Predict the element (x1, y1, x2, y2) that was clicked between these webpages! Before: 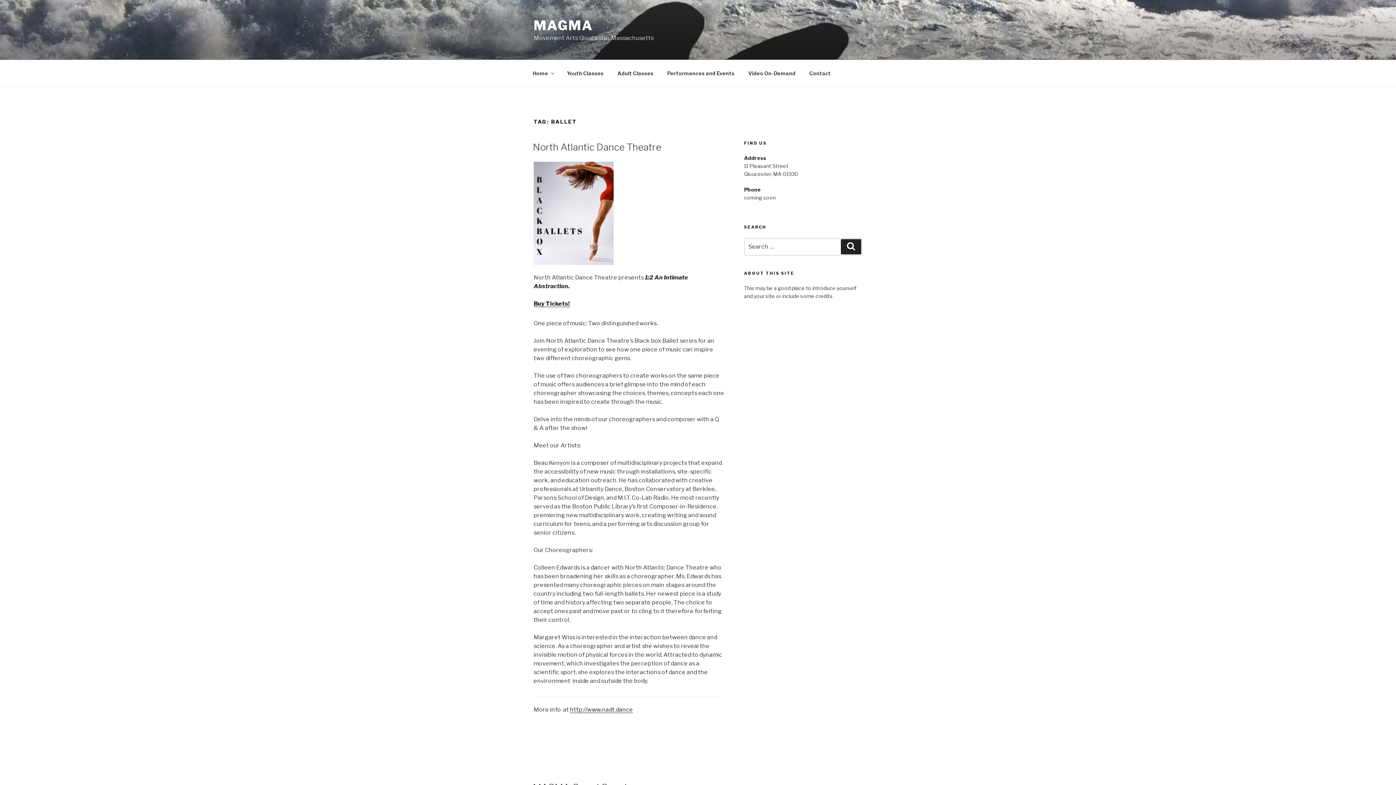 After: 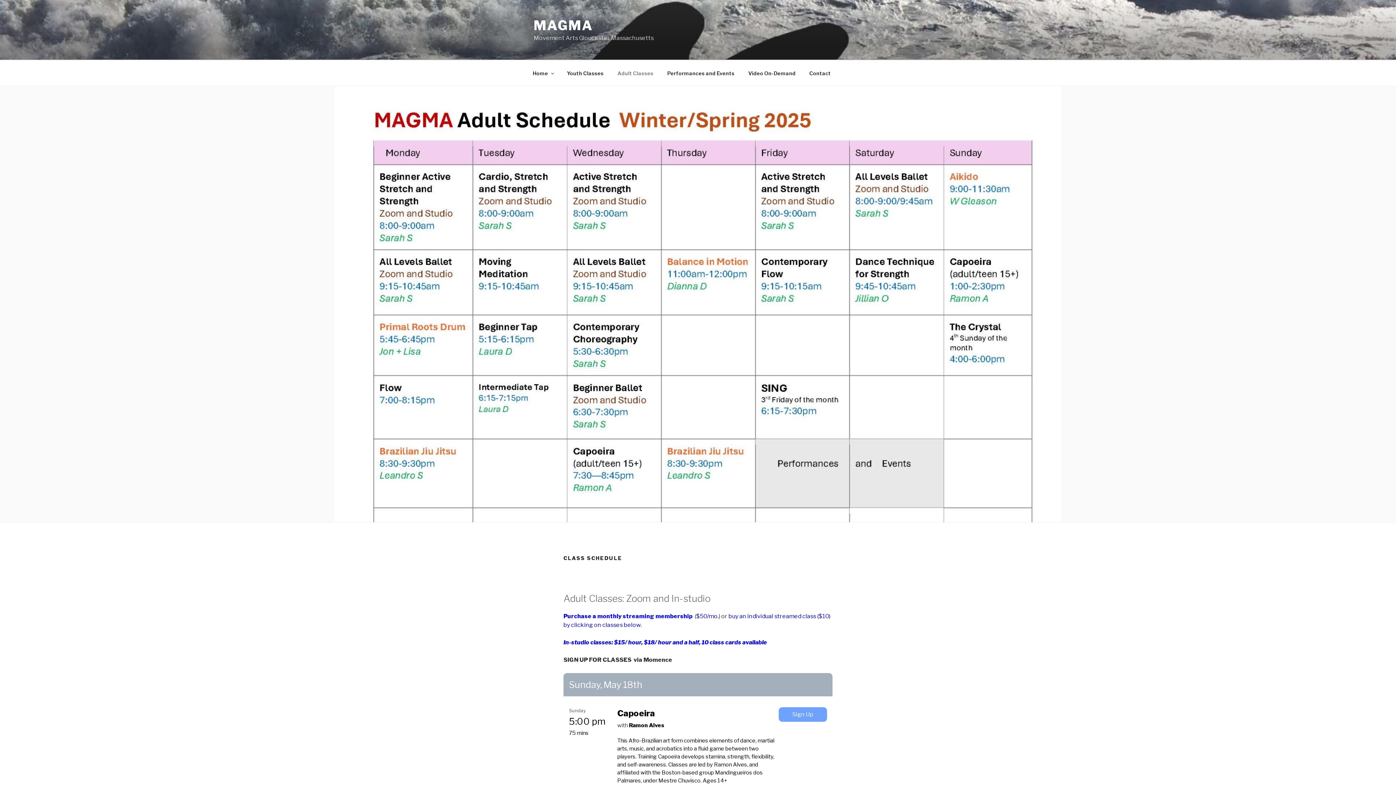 Action: label: Adult Classes bbox: (611, 64, 660, 82)